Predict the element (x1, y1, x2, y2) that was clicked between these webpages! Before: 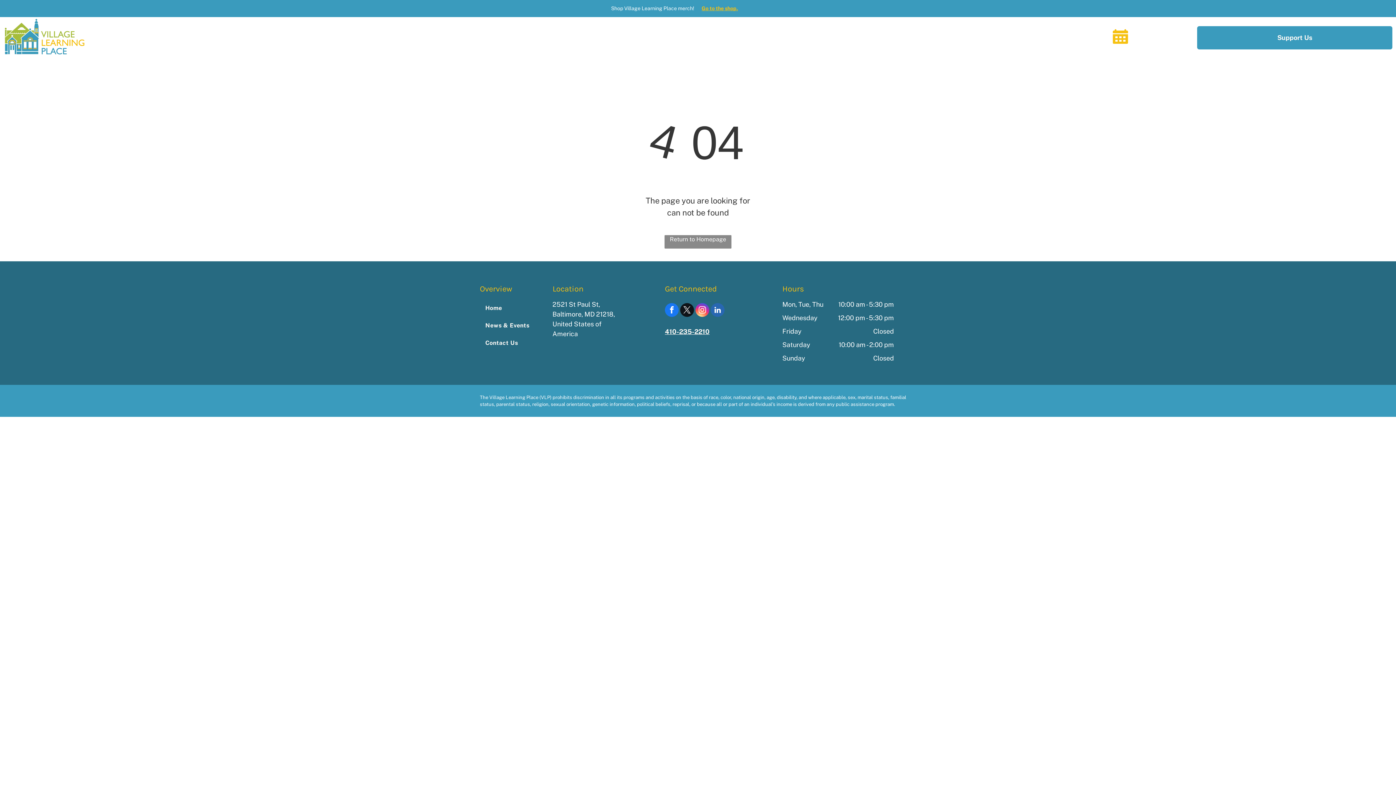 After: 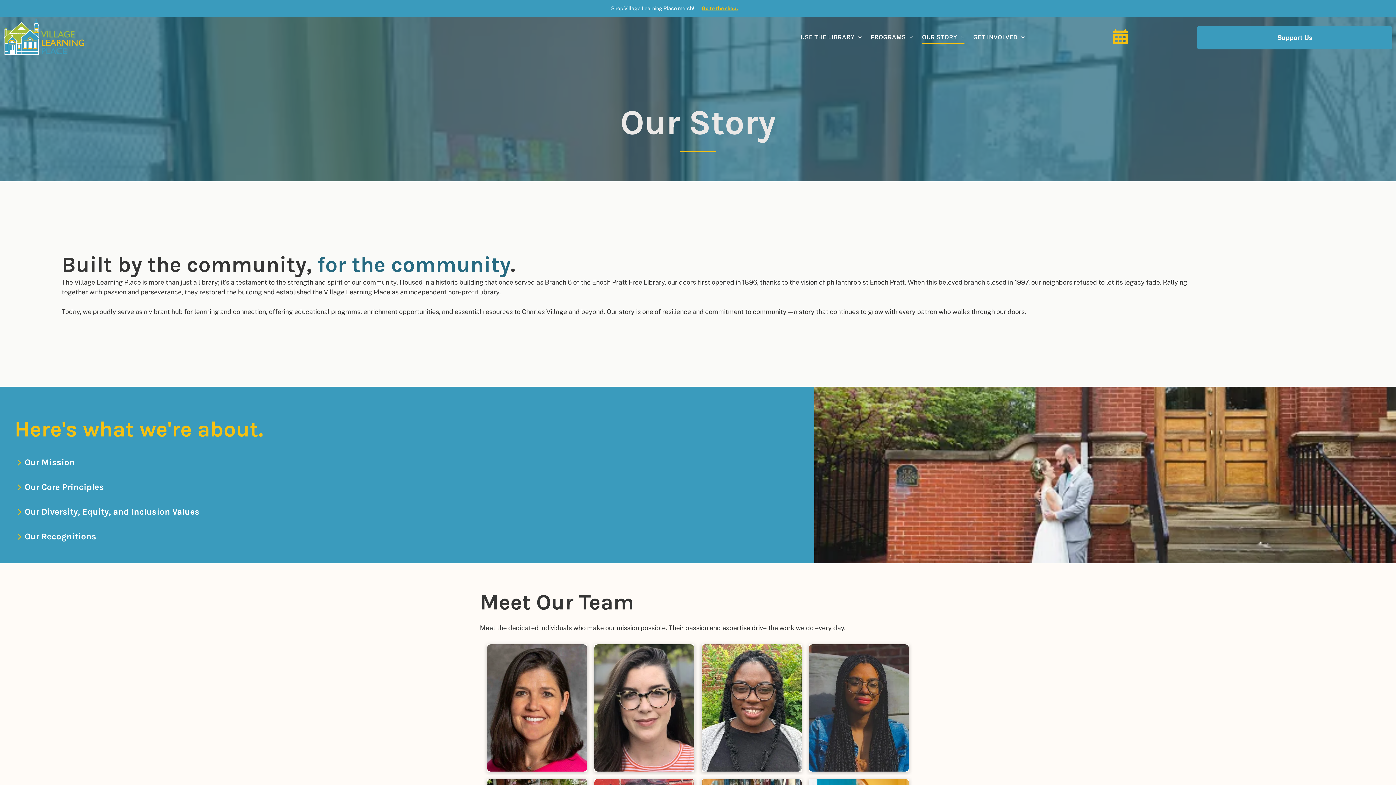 Action: bbox: (917, 26, 969, 47) label: OUR STORY